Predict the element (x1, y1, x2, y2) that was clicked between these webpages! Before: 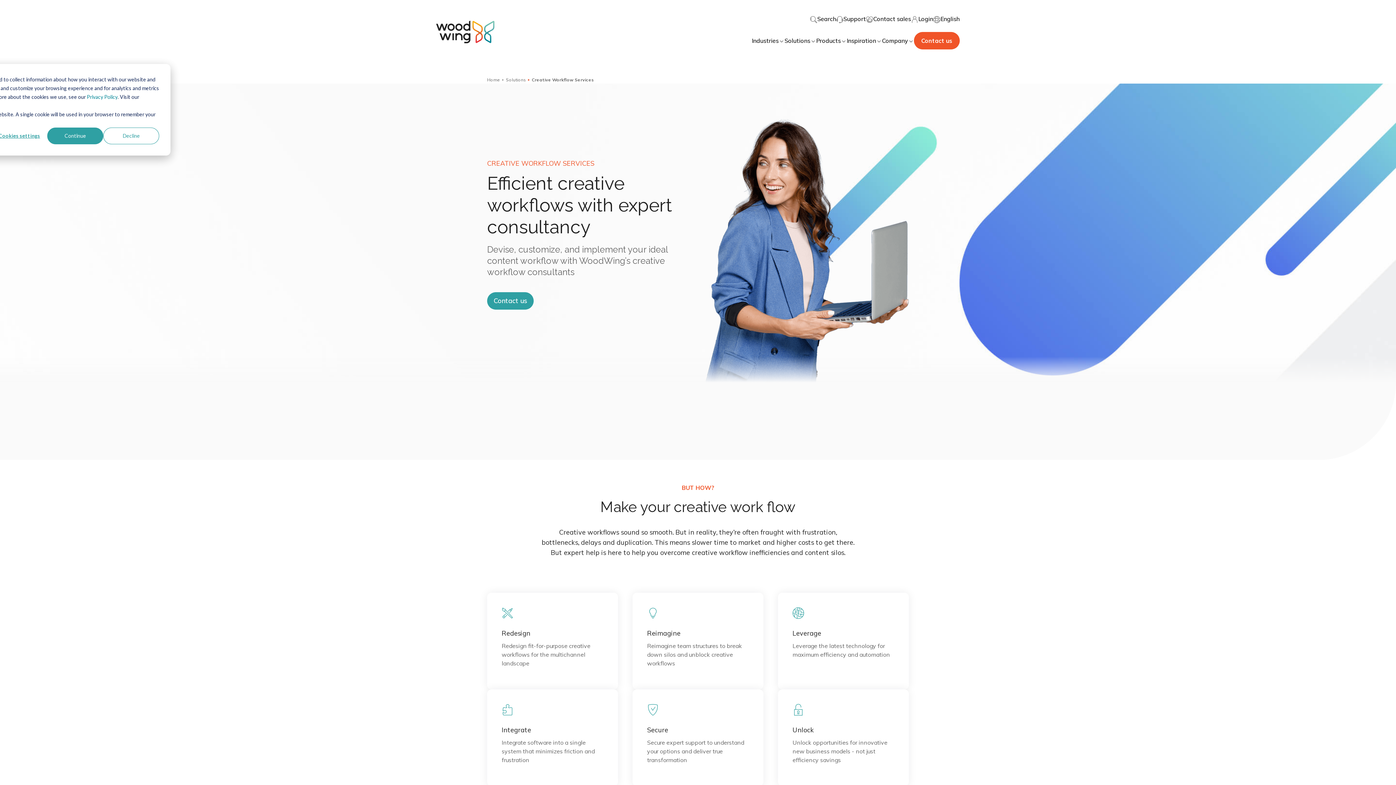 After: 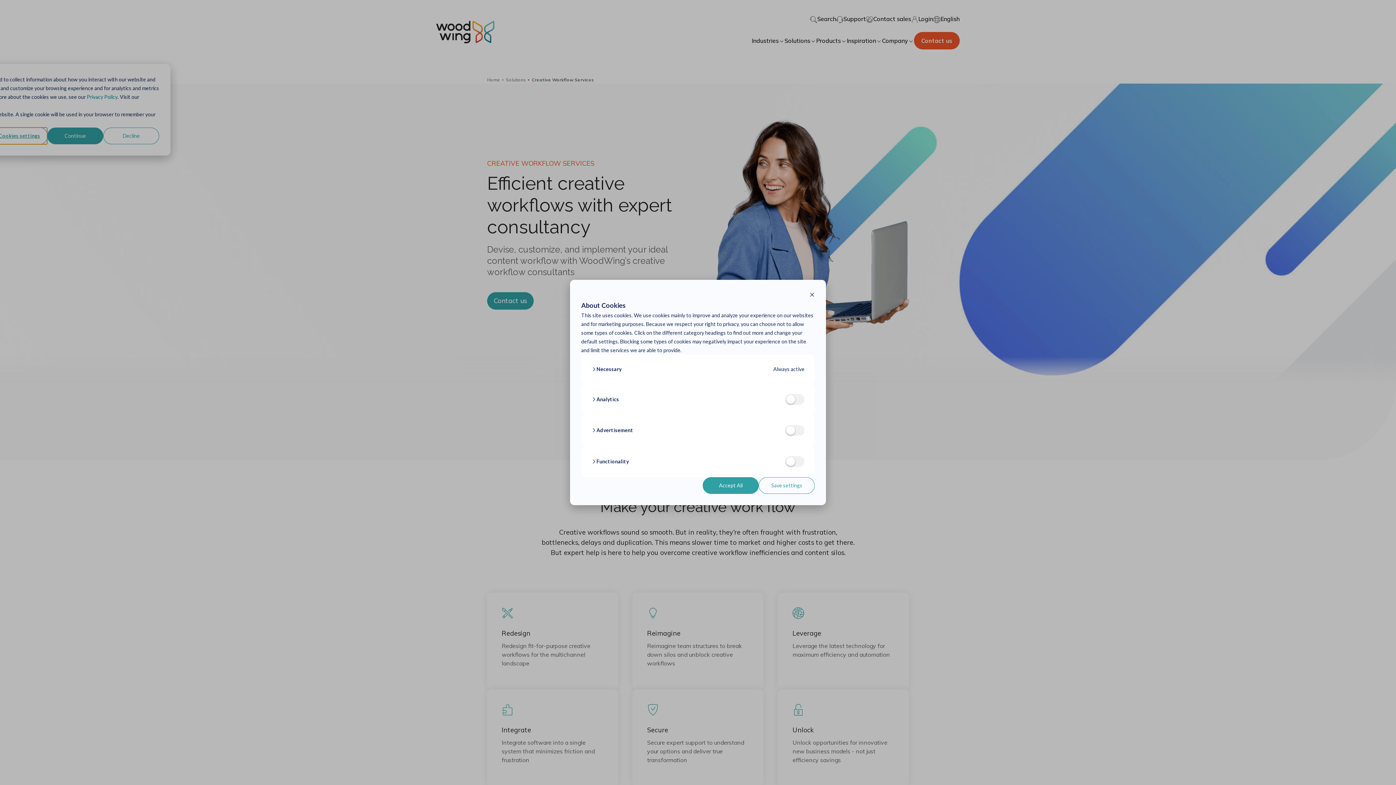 Action: bbox: (-8, 127, 47, 144) label: Cookies settings